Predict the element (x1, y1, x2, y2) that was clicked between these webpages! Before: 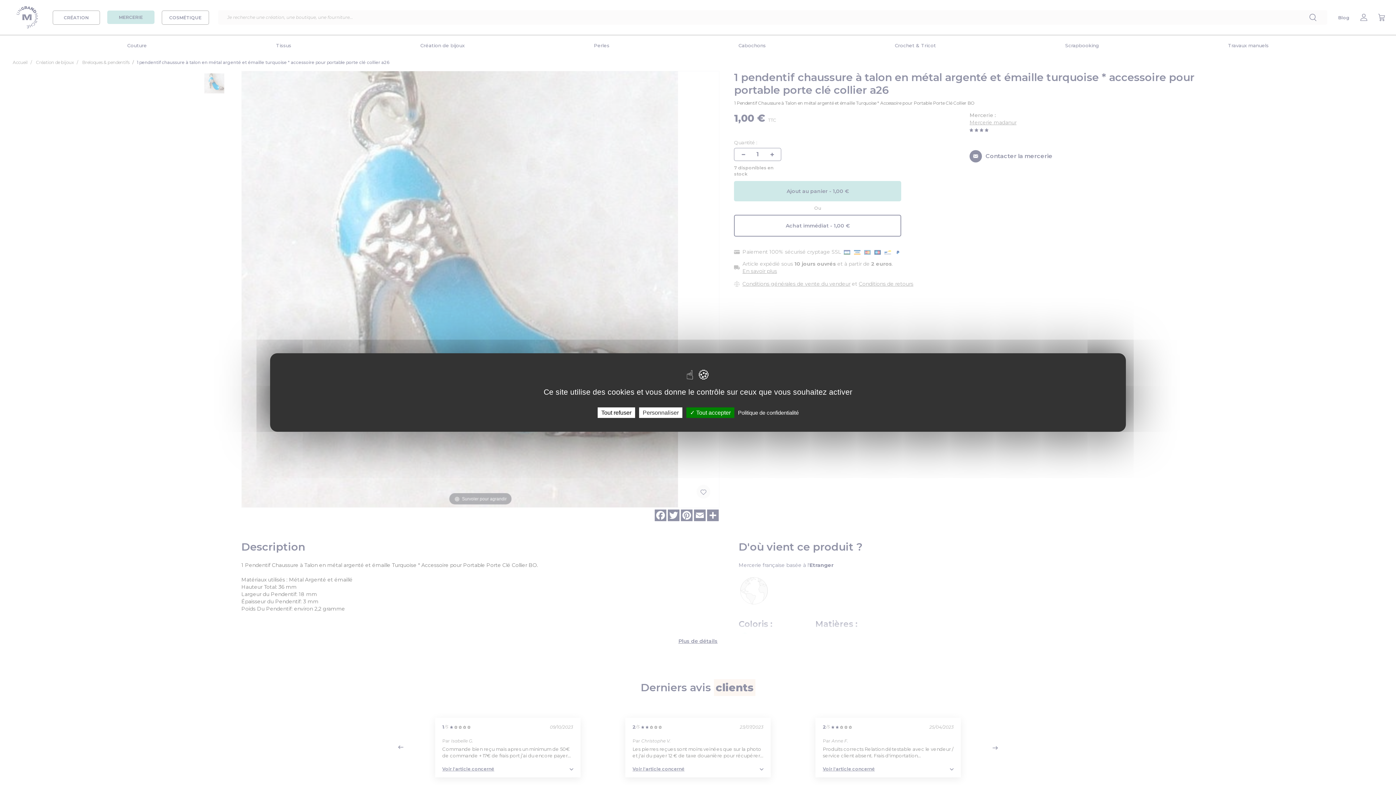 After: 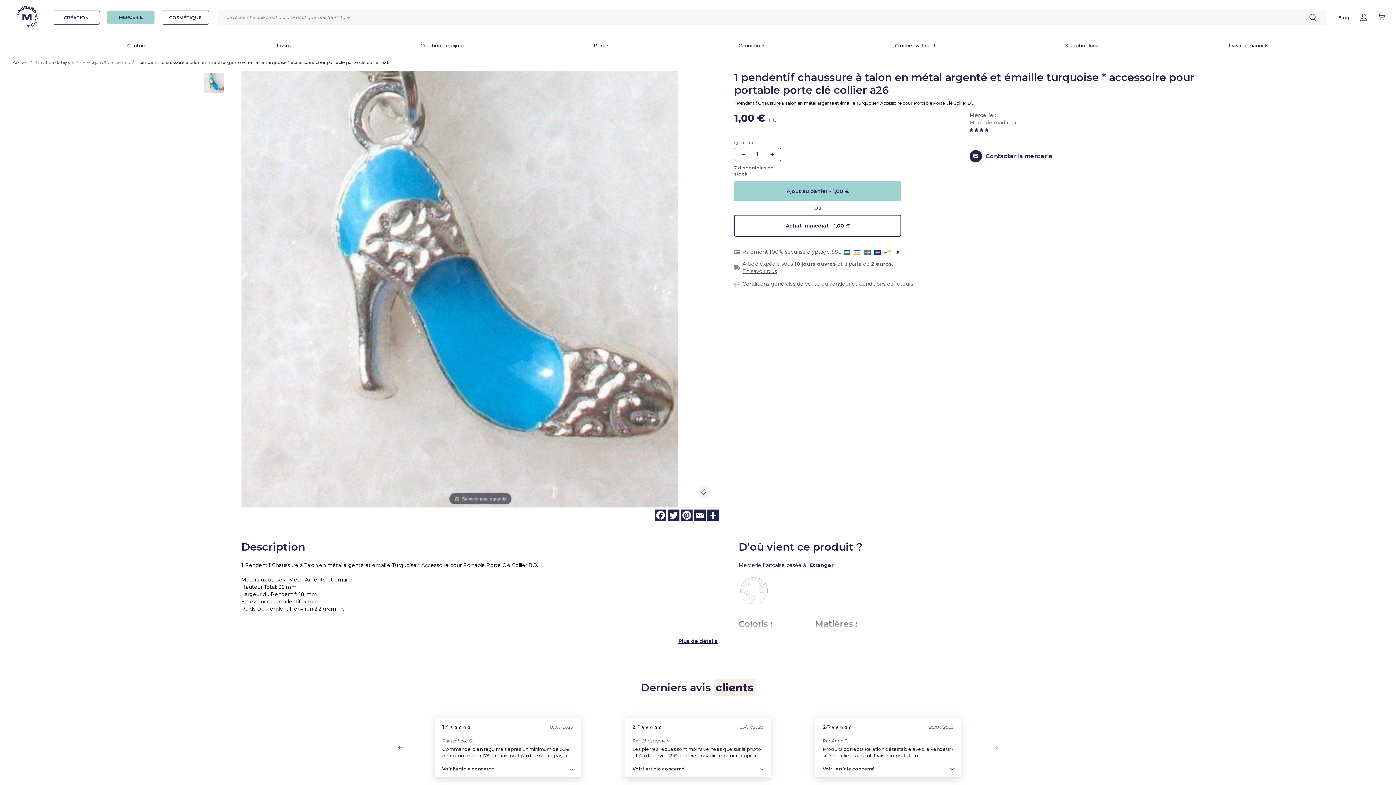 Action: bbox: (597, 407, 635, 418) label: Tout refuser